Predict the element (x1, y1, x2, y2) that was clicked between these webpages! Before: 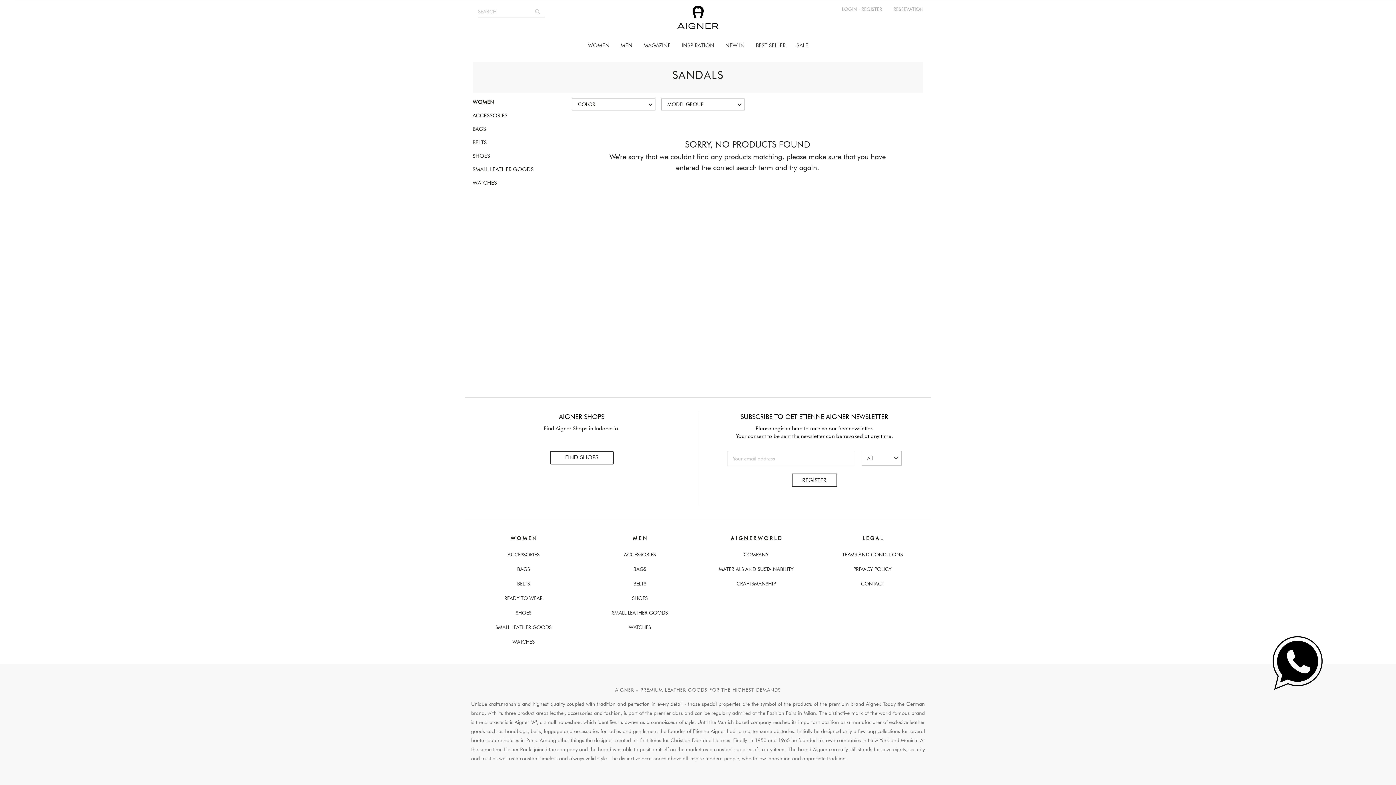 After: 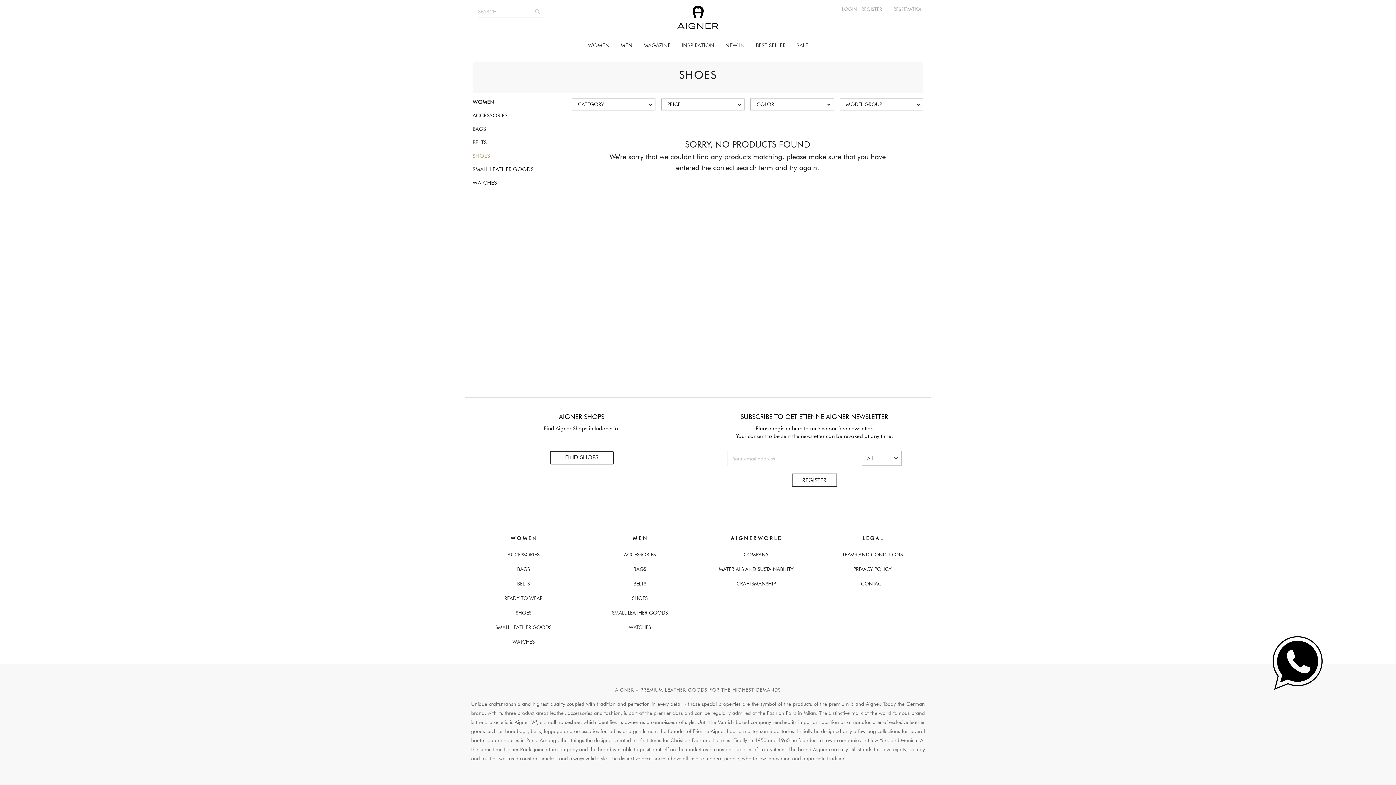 Action: label: SHOES bbox: (515, 608, 532, 617)